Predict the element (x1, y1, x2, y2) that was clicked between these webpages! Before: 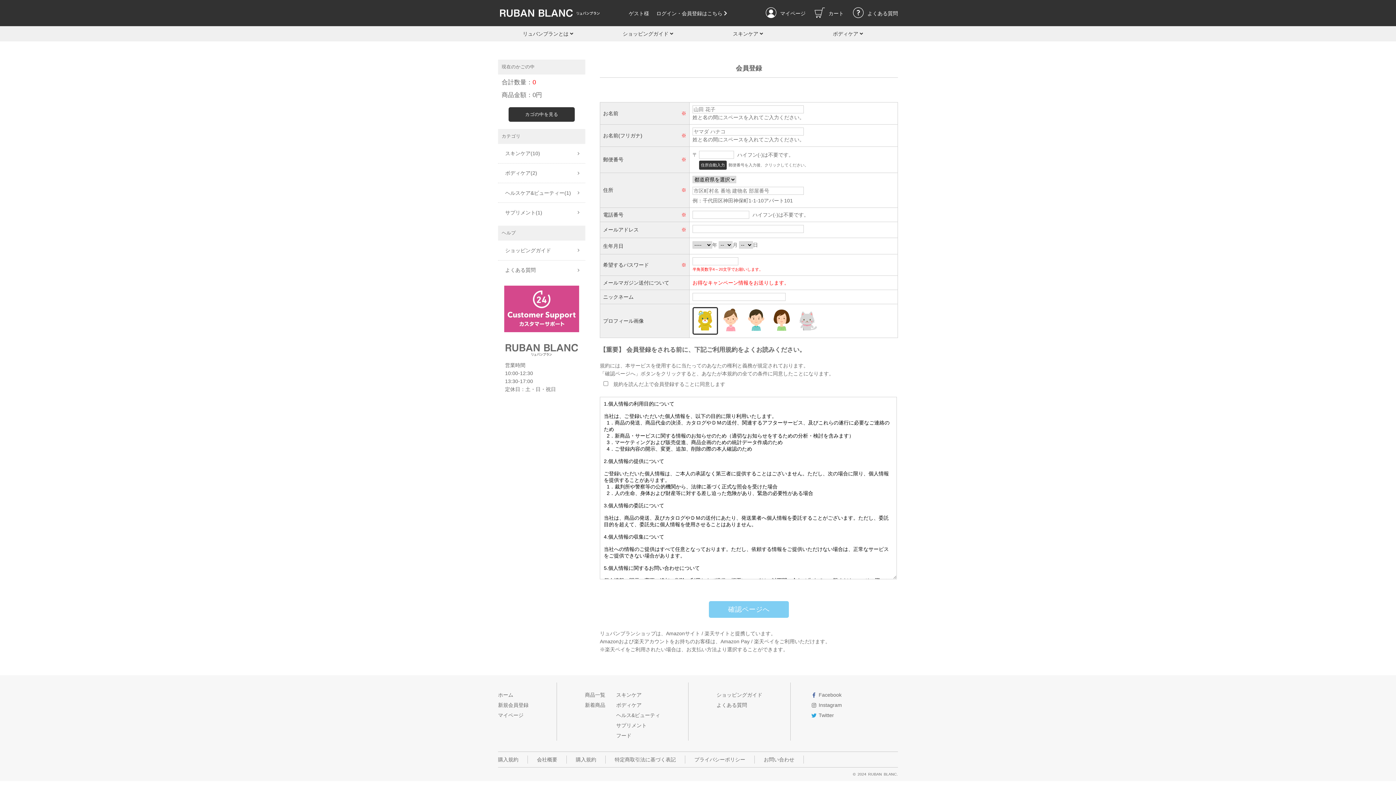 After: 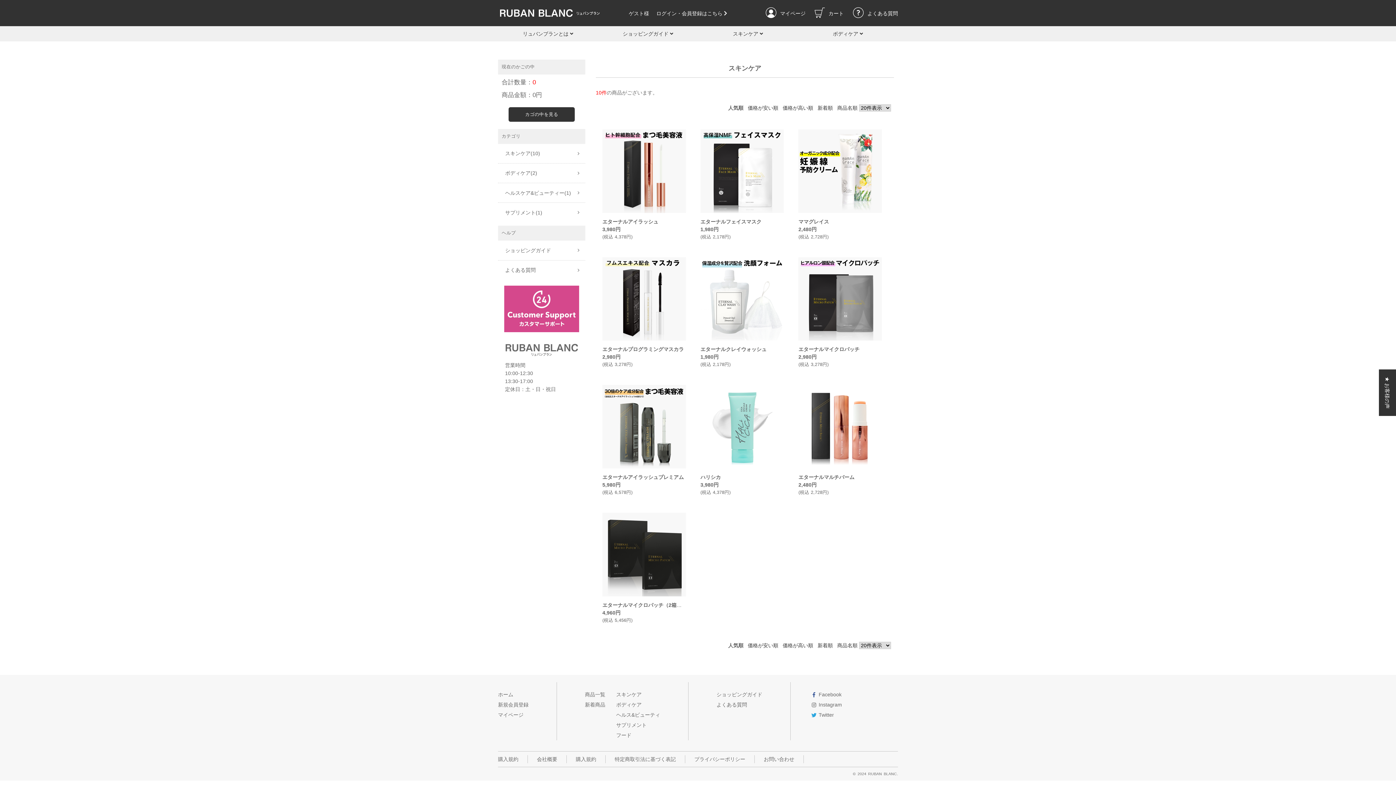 Action: bbox: (616, 692, 641, 698) label: スキンケア